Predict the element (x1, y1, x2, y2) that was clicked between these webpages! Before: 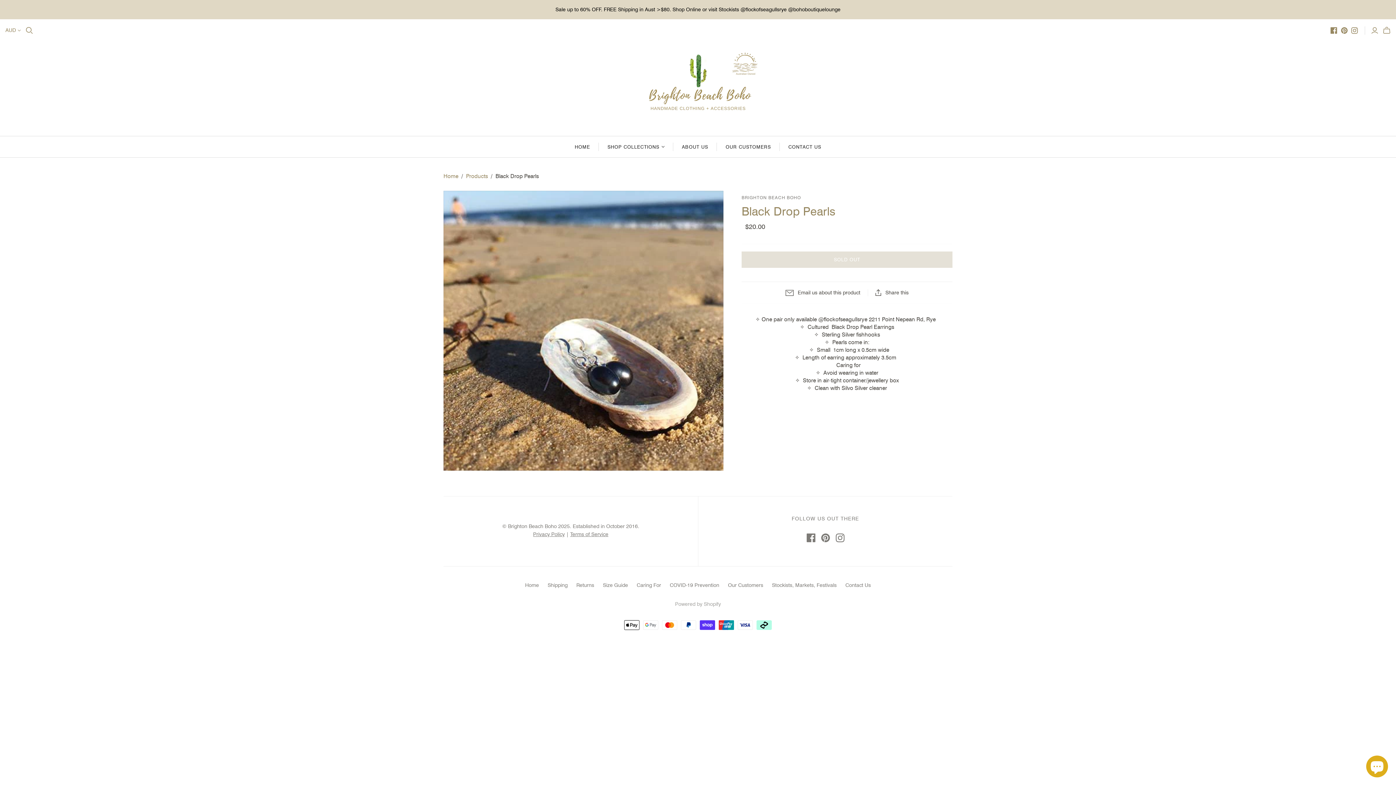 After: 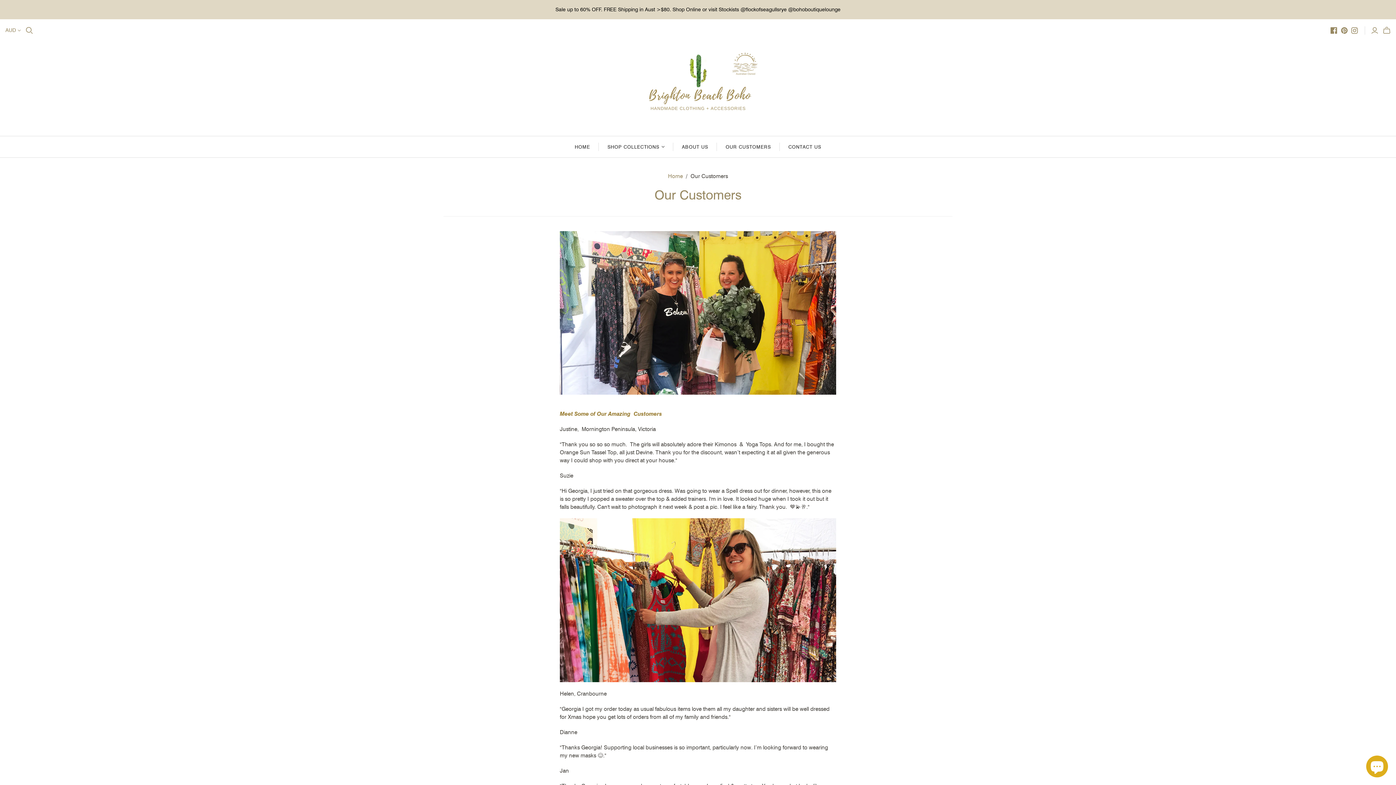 Action: label: Our Customers bbox: (728, 582, 763, 588)